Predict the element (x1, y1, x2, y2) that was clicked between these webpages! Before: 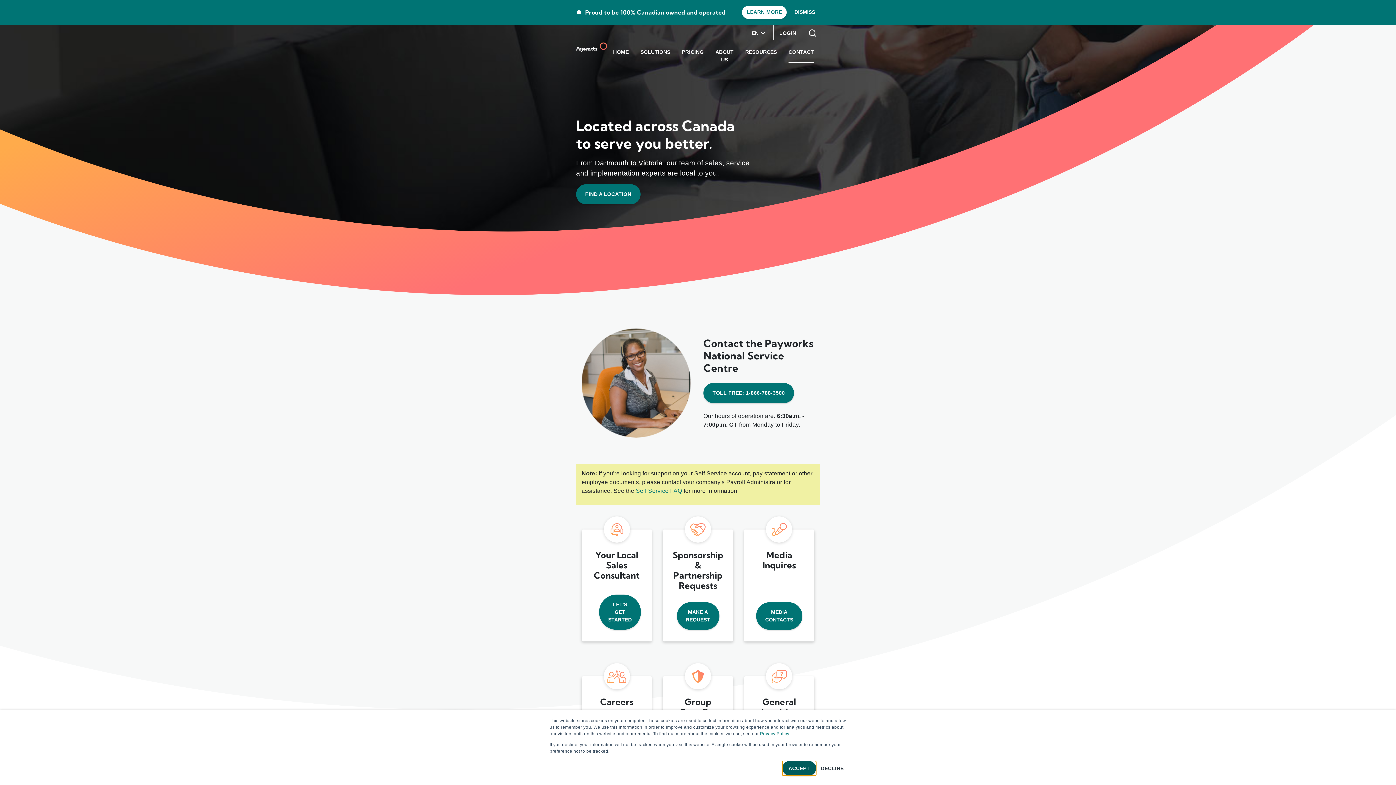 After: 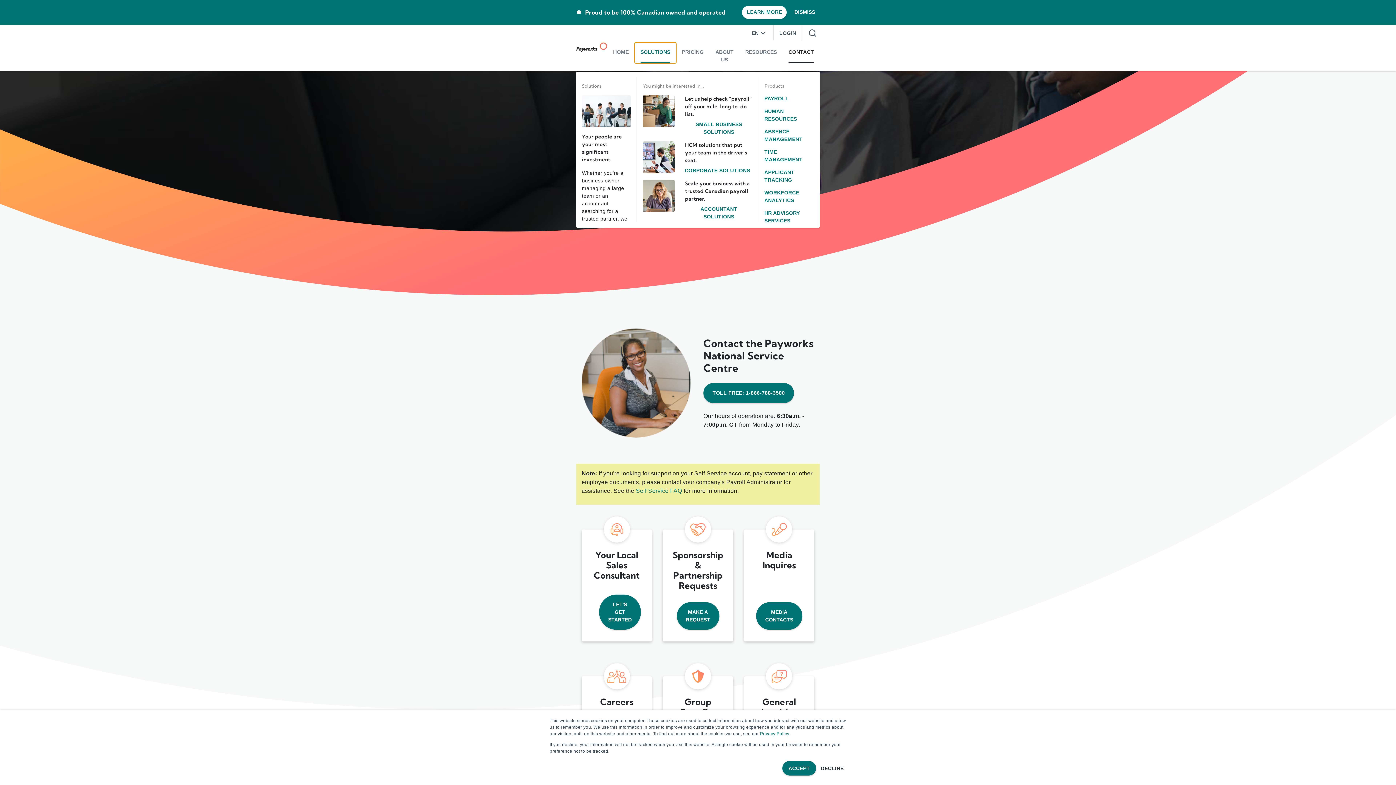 Action: bbox: (634, 42, 676, 63) label: SOLUTIONS